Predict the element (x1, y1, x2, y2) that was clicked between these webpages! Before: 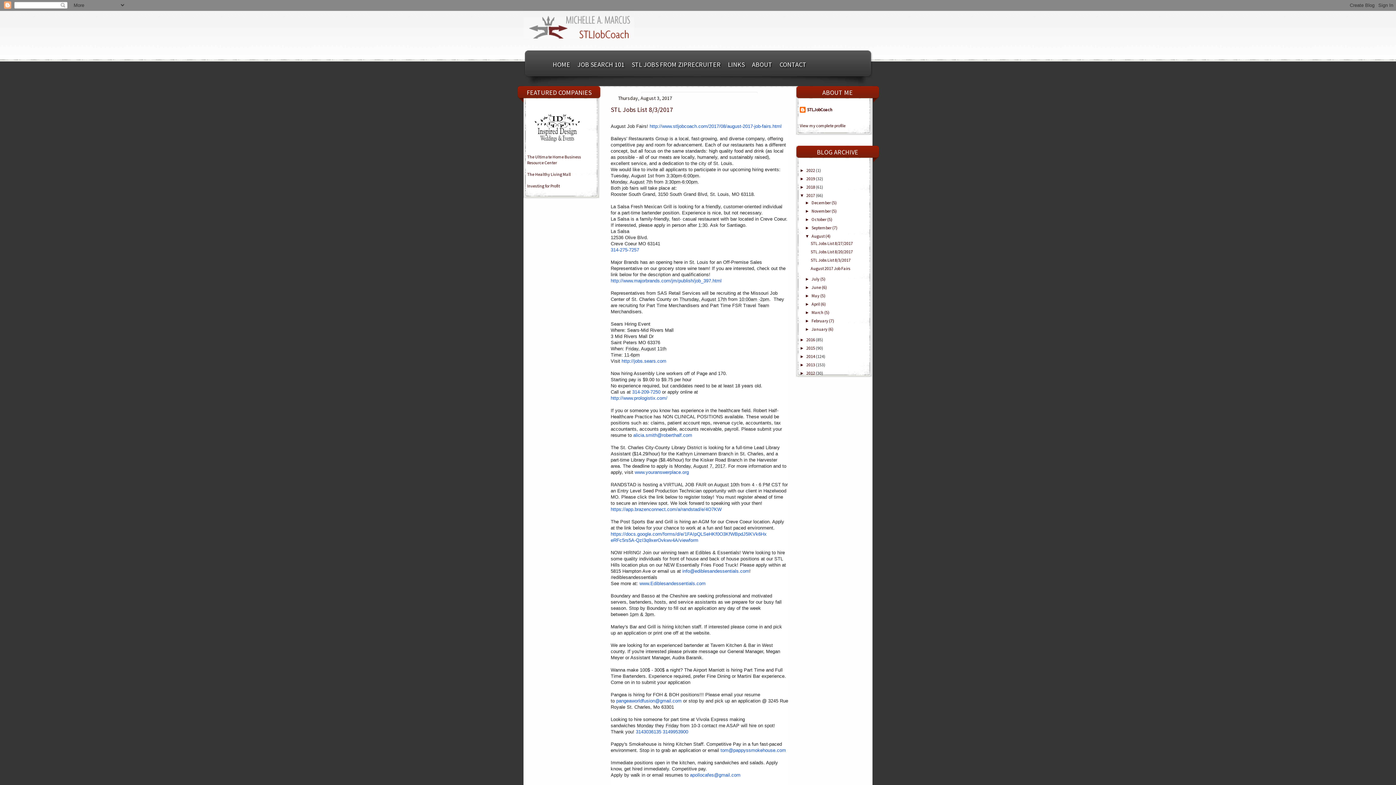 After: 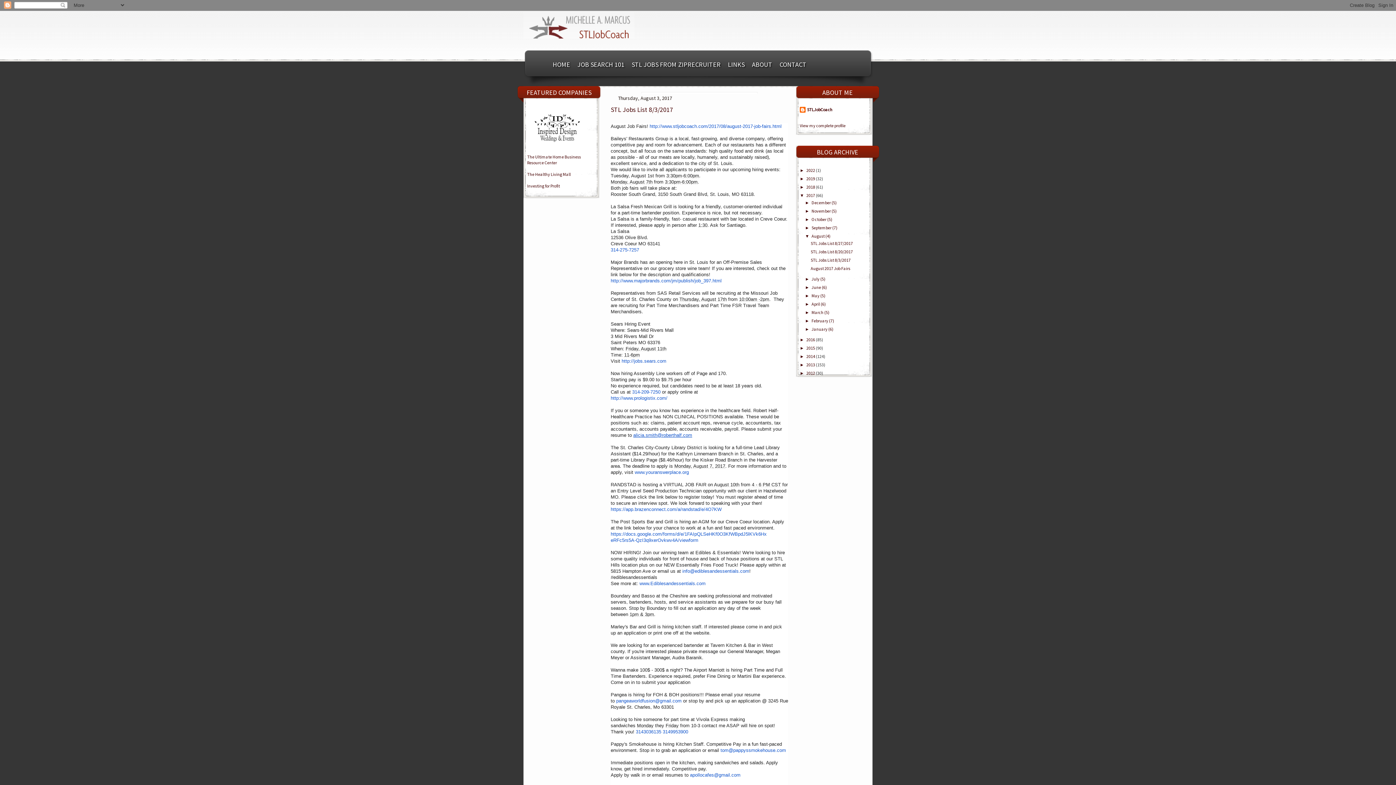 Action: bbox: (633, 432, 692, 438) label: alicia.smith@roberthalf.com